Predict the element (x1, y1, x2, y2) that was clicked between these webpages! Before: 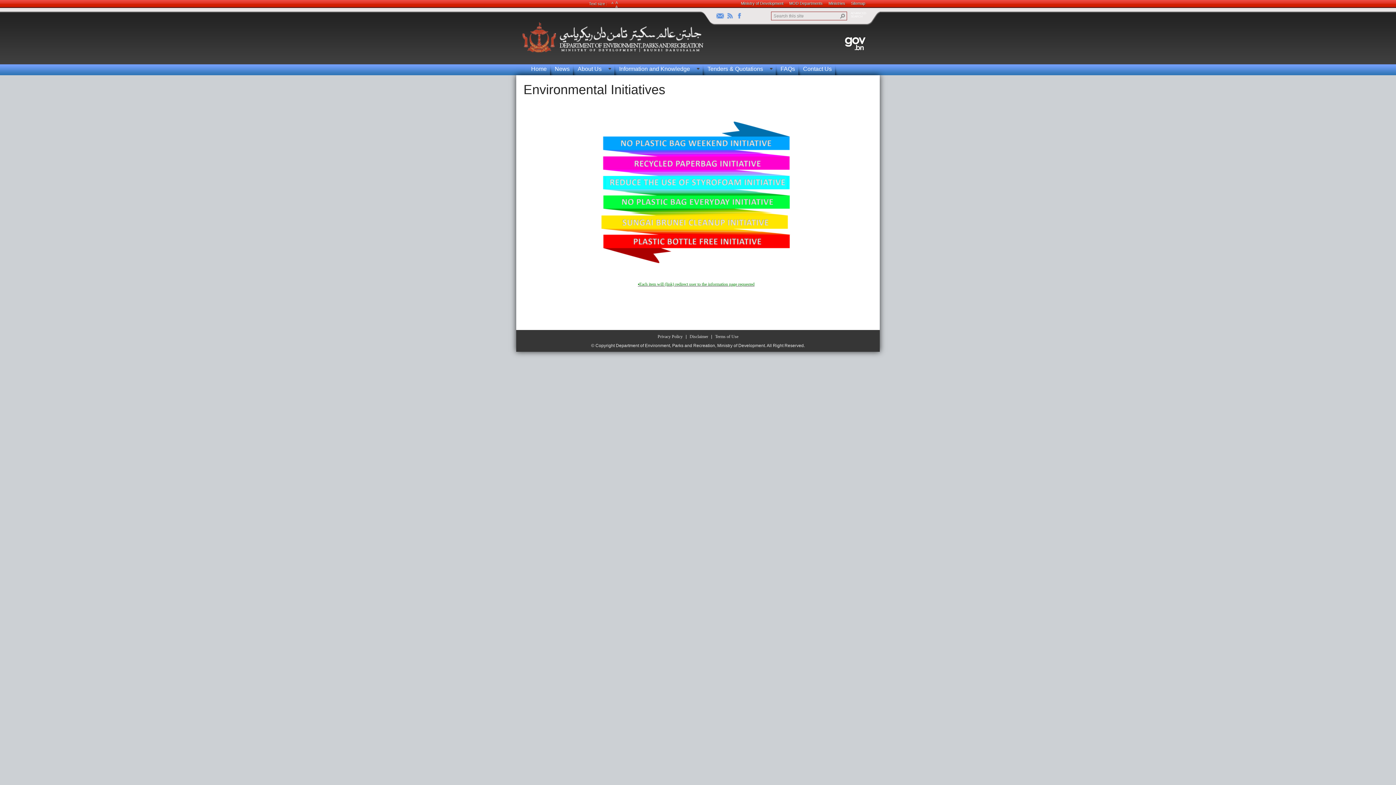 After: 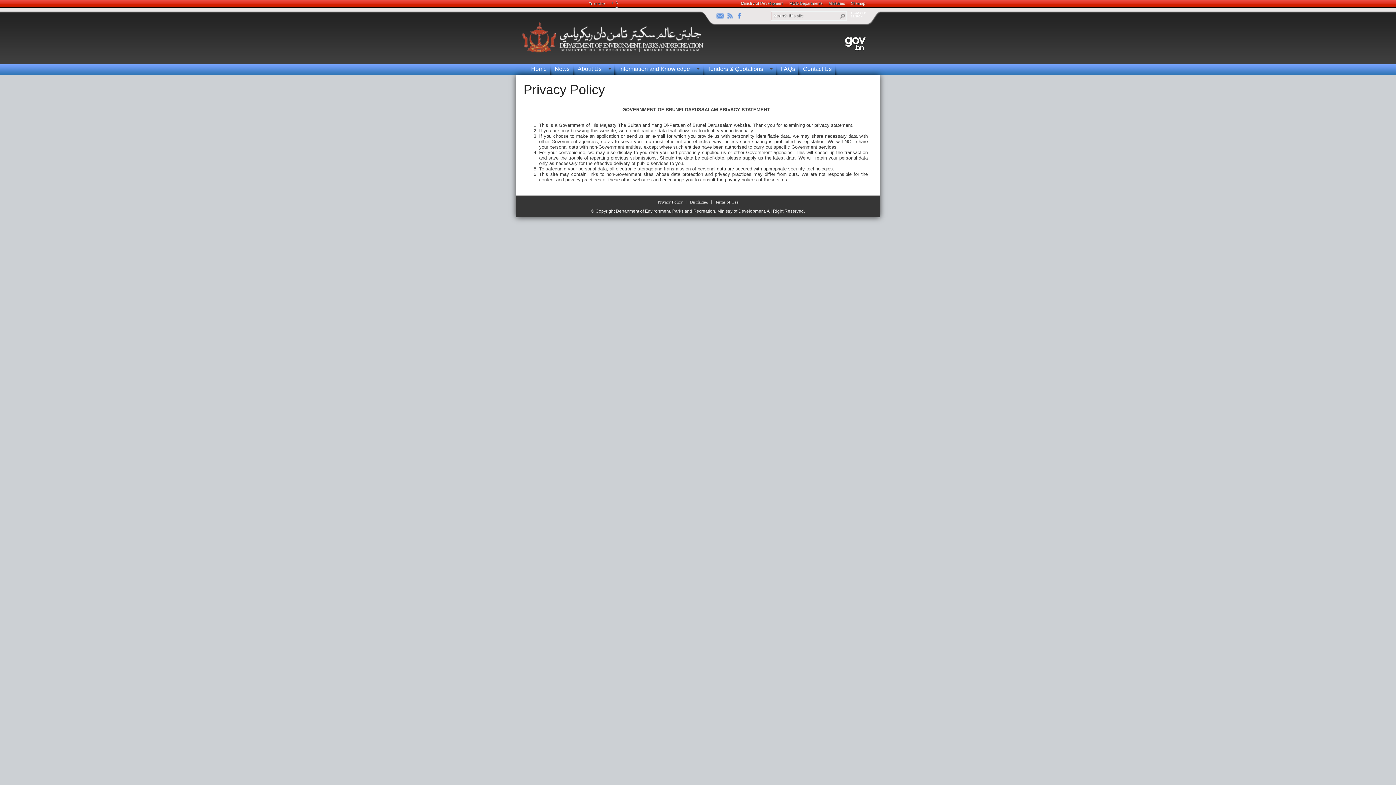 Action: bbox: (657, 335, 682, 338) label: Privacy Policy